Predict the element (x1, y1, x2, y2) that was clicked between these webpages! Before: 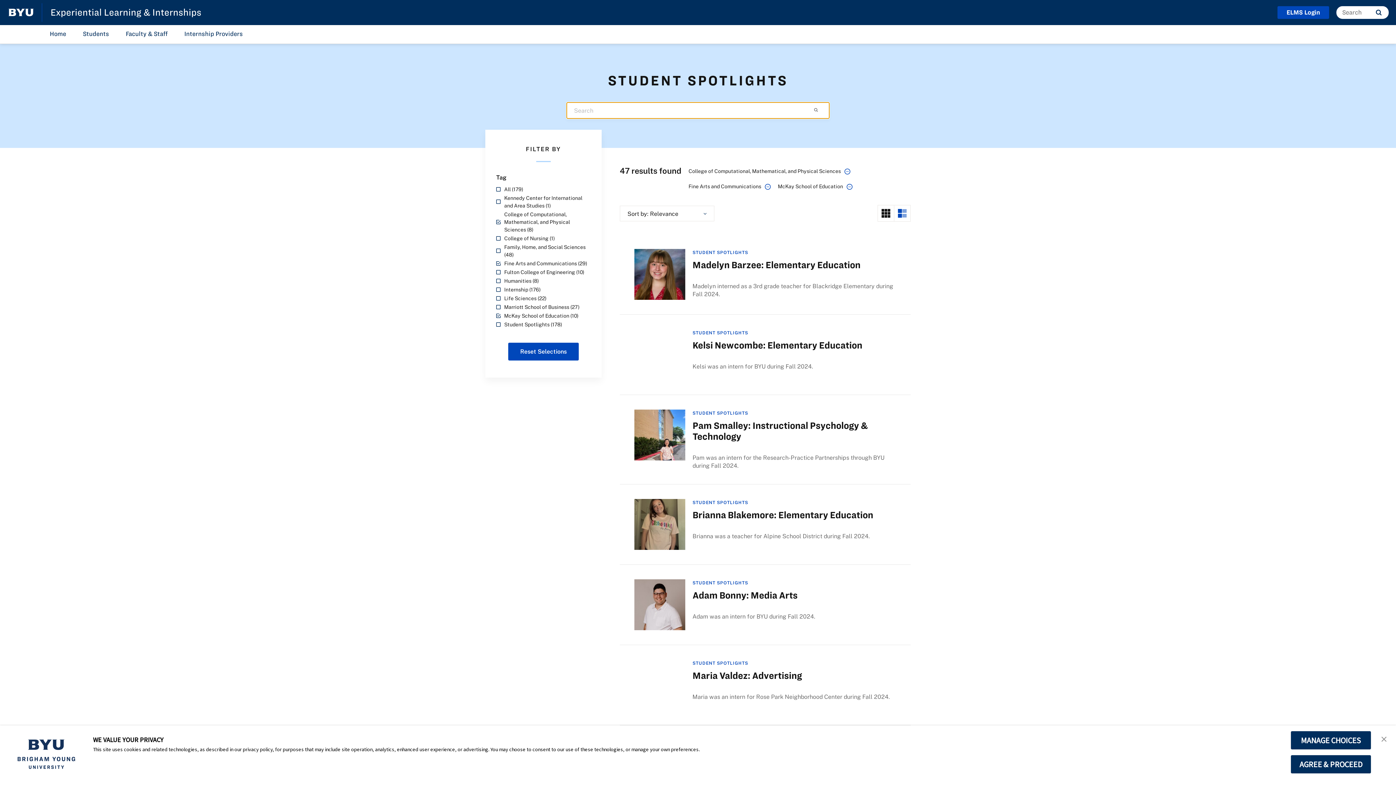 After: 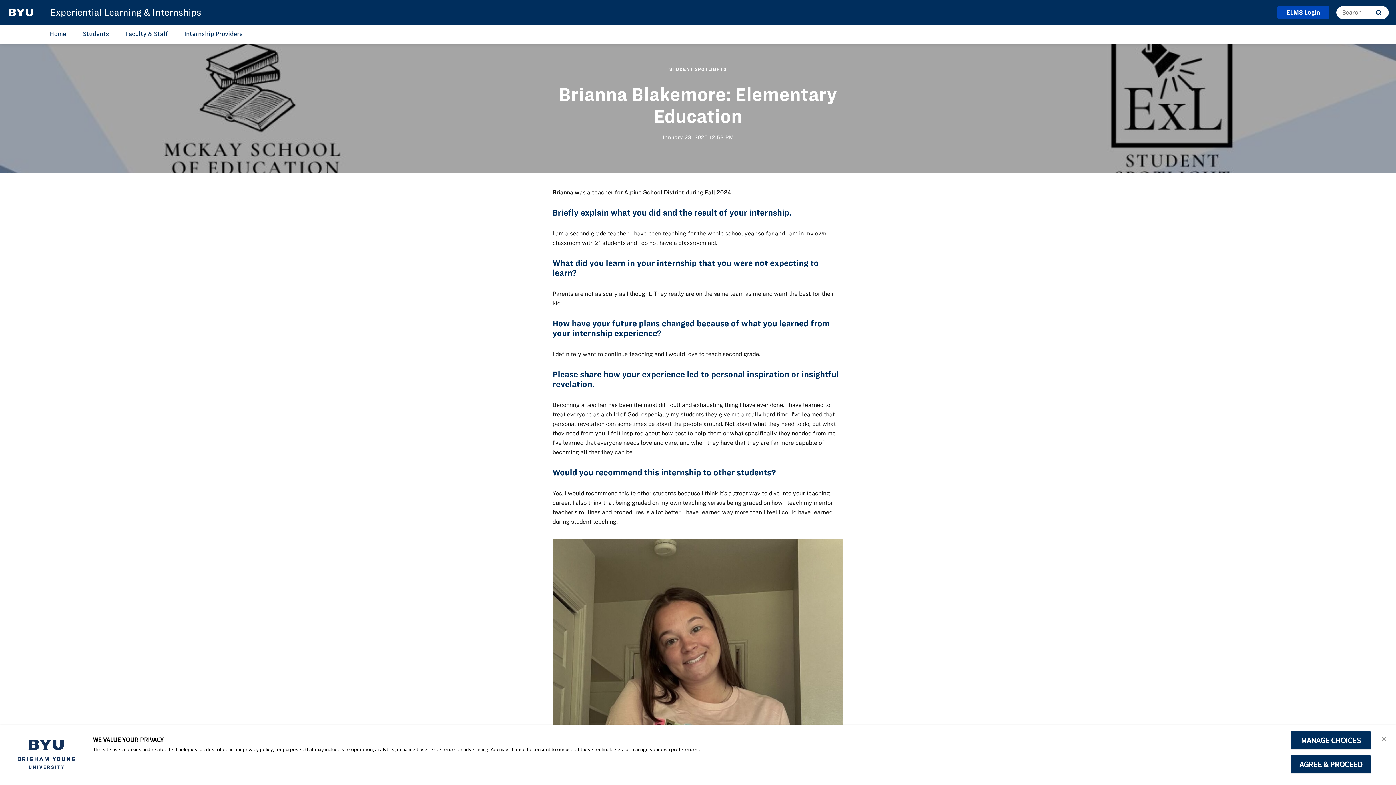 Action: label: Brianna Blakemore: Elementary Education bbox: (634, 522, 685, 526)